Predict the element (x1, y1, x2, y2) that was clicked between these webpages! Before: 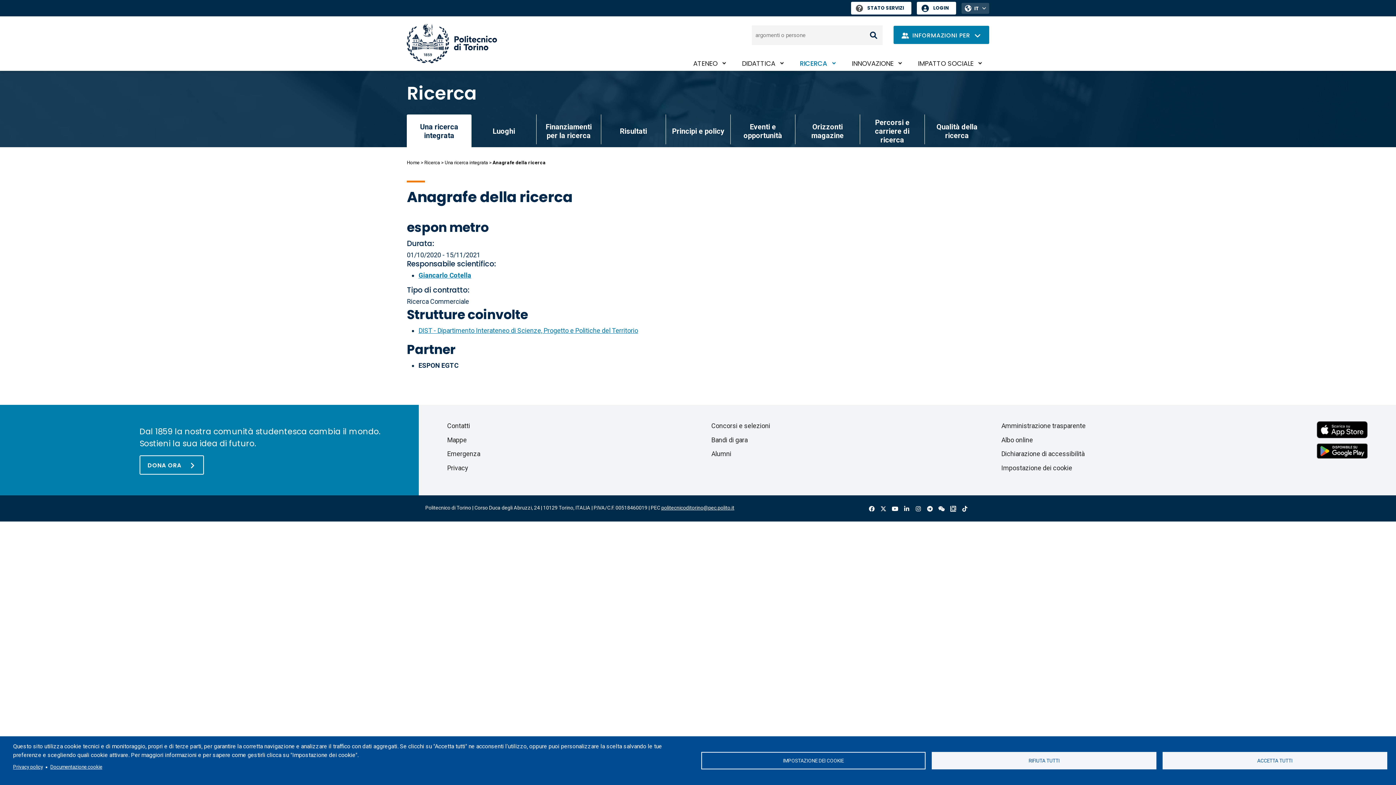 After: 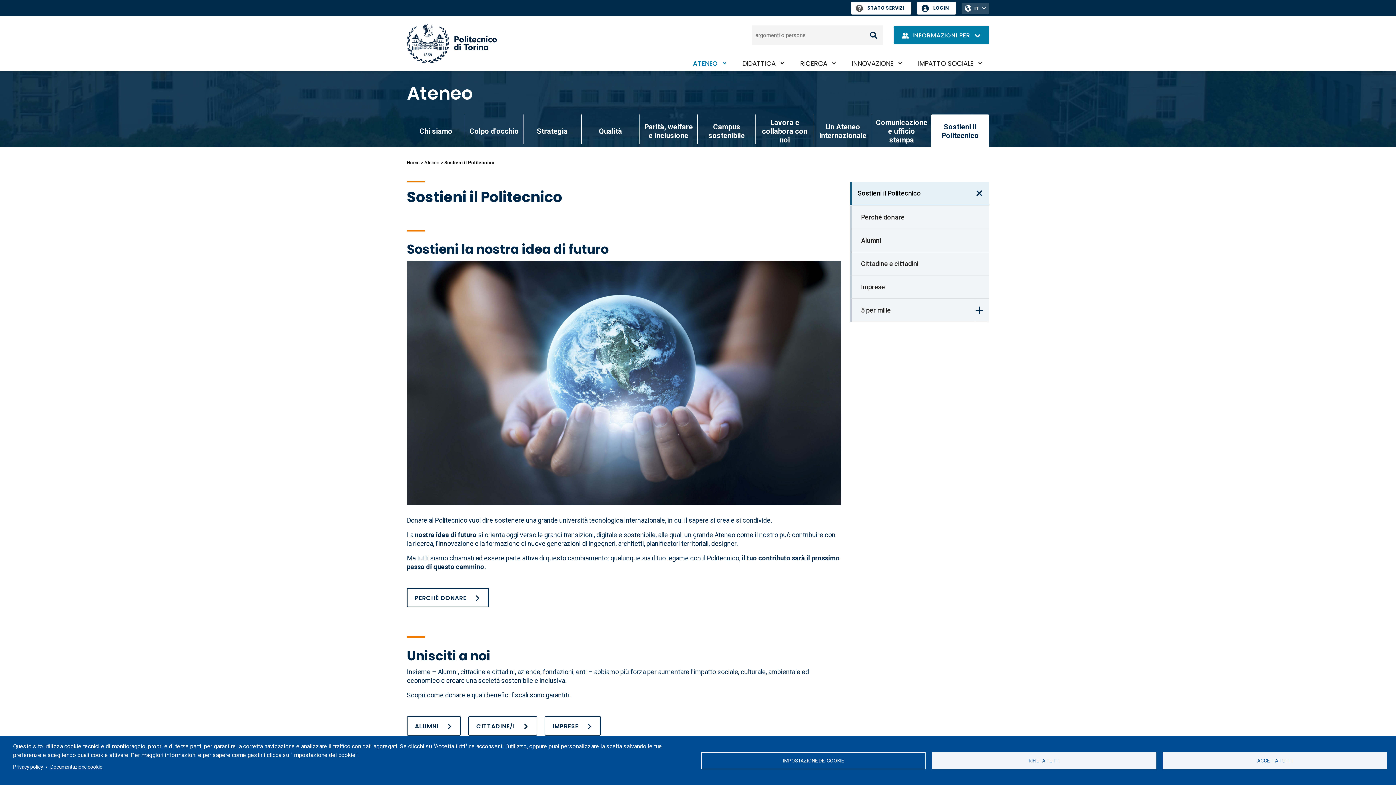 Action: label: Dona ora bbox: (139, 455, 204, 474)